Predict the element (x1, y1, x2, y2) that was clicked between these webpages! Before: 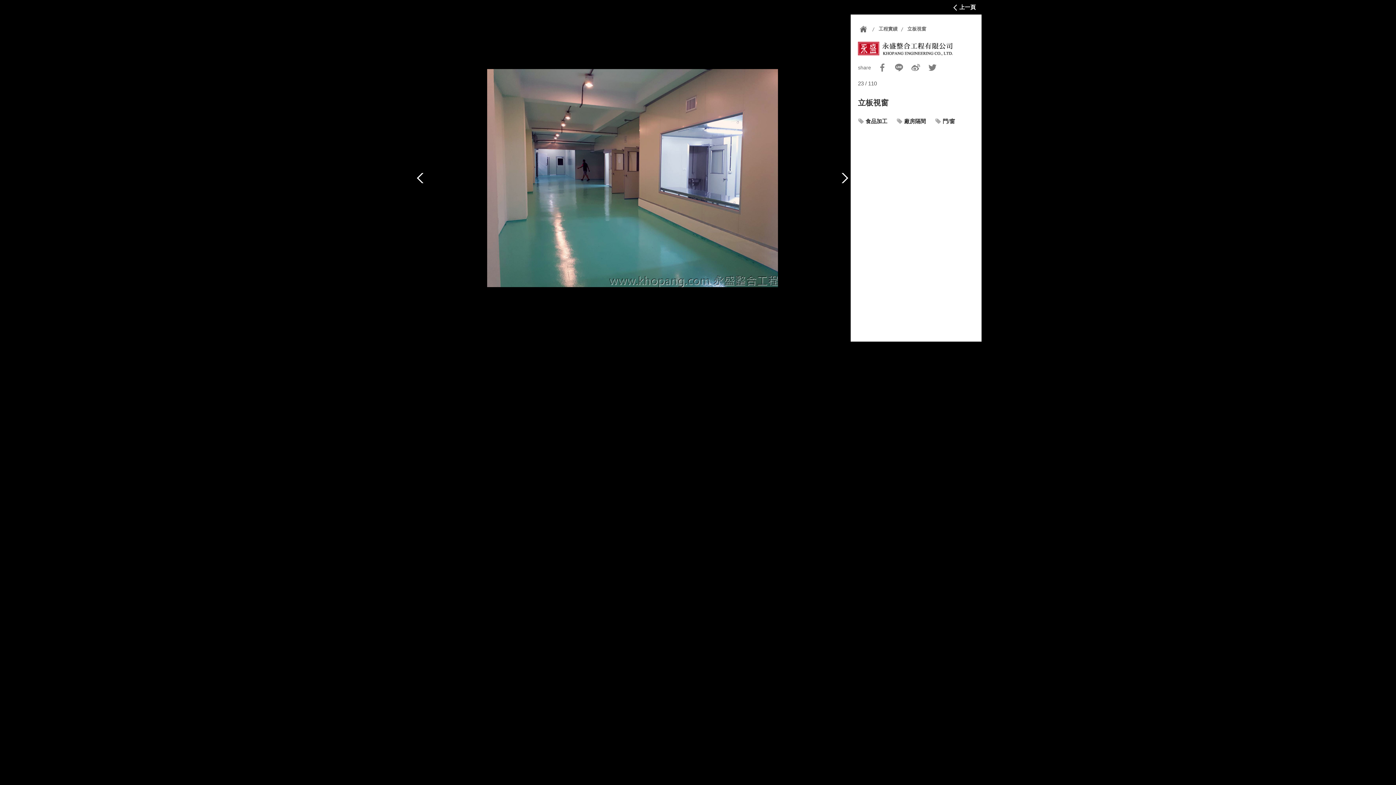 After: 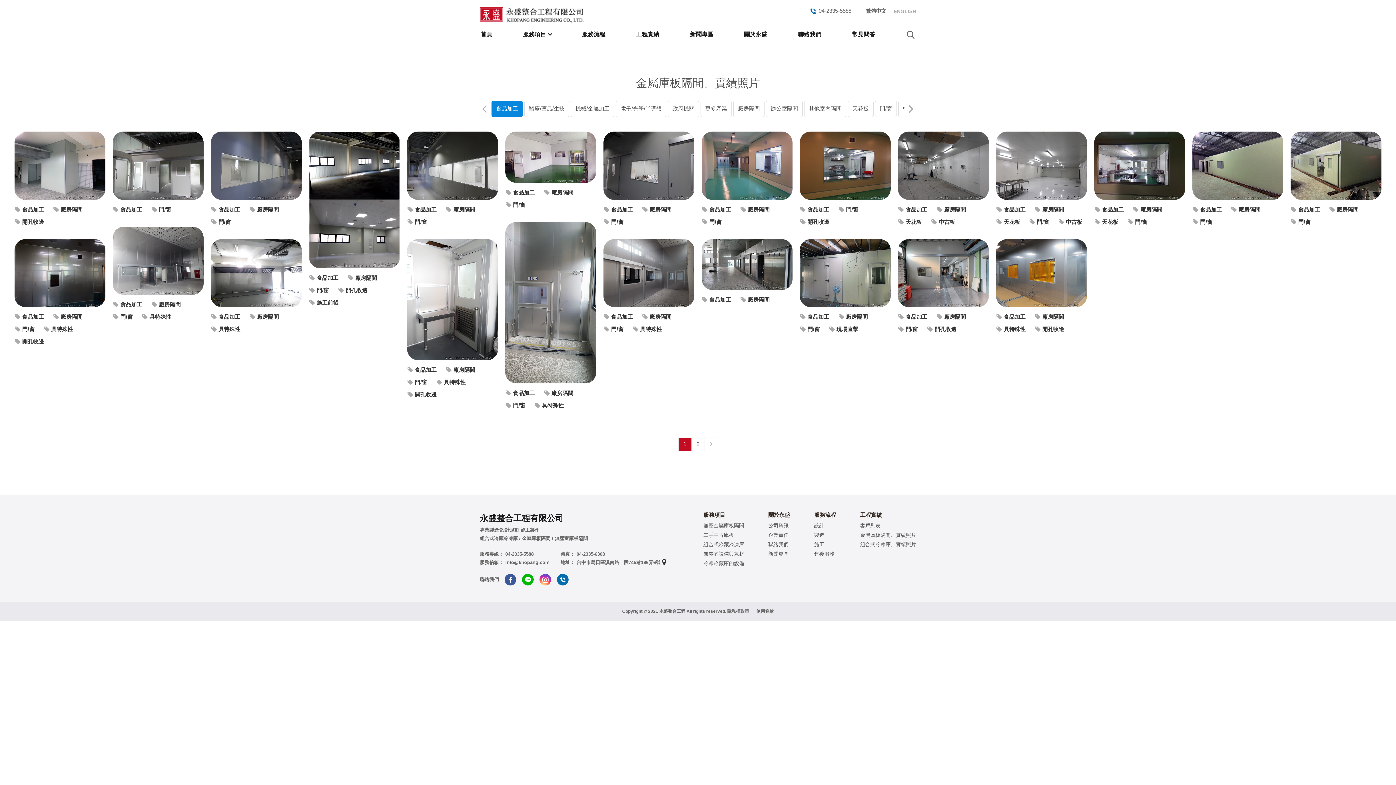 Action: label: 食品加工 bbox: (858, 117, 888, 125)